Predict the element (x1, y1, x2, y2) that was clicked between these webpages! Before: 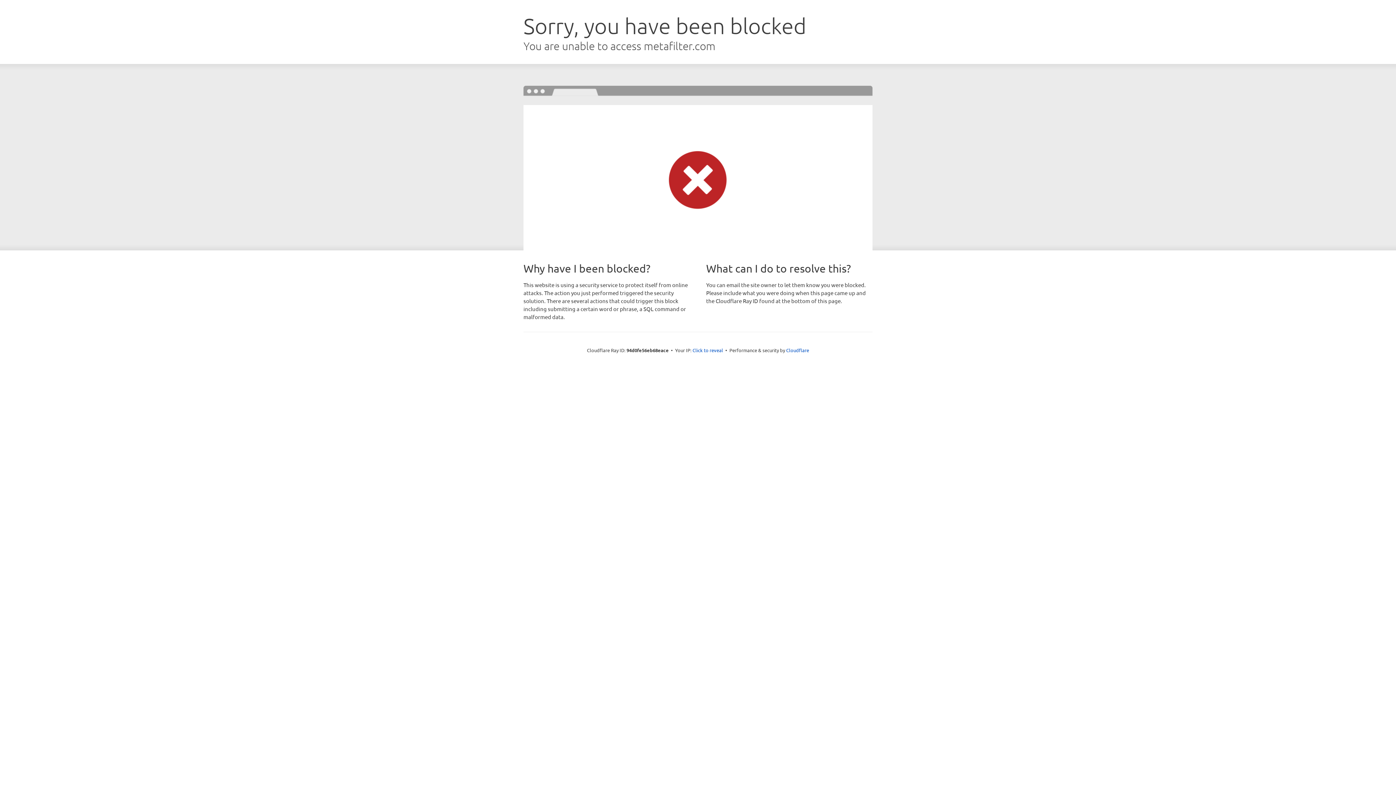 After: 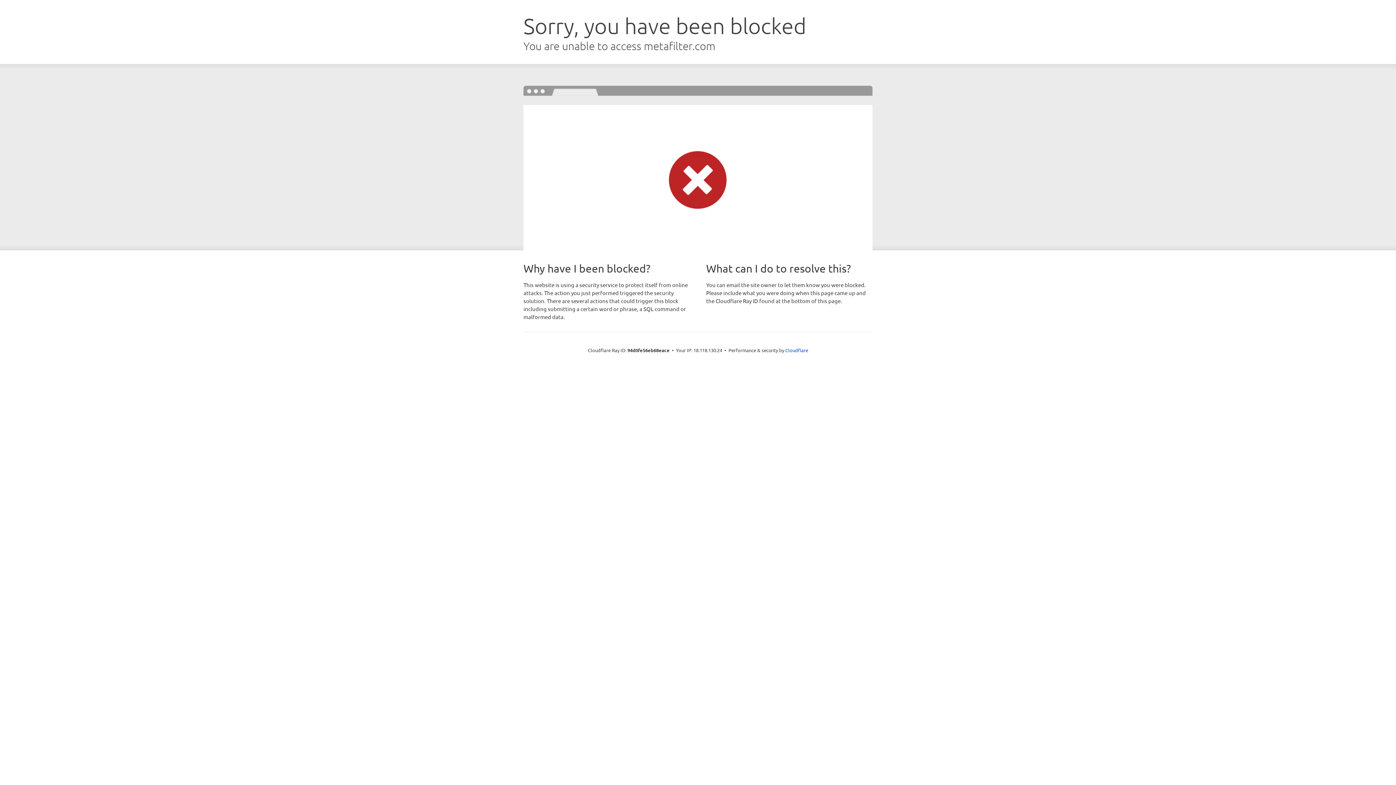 Action: bbox: (692, 346, 723, 353) label: Click to reveal